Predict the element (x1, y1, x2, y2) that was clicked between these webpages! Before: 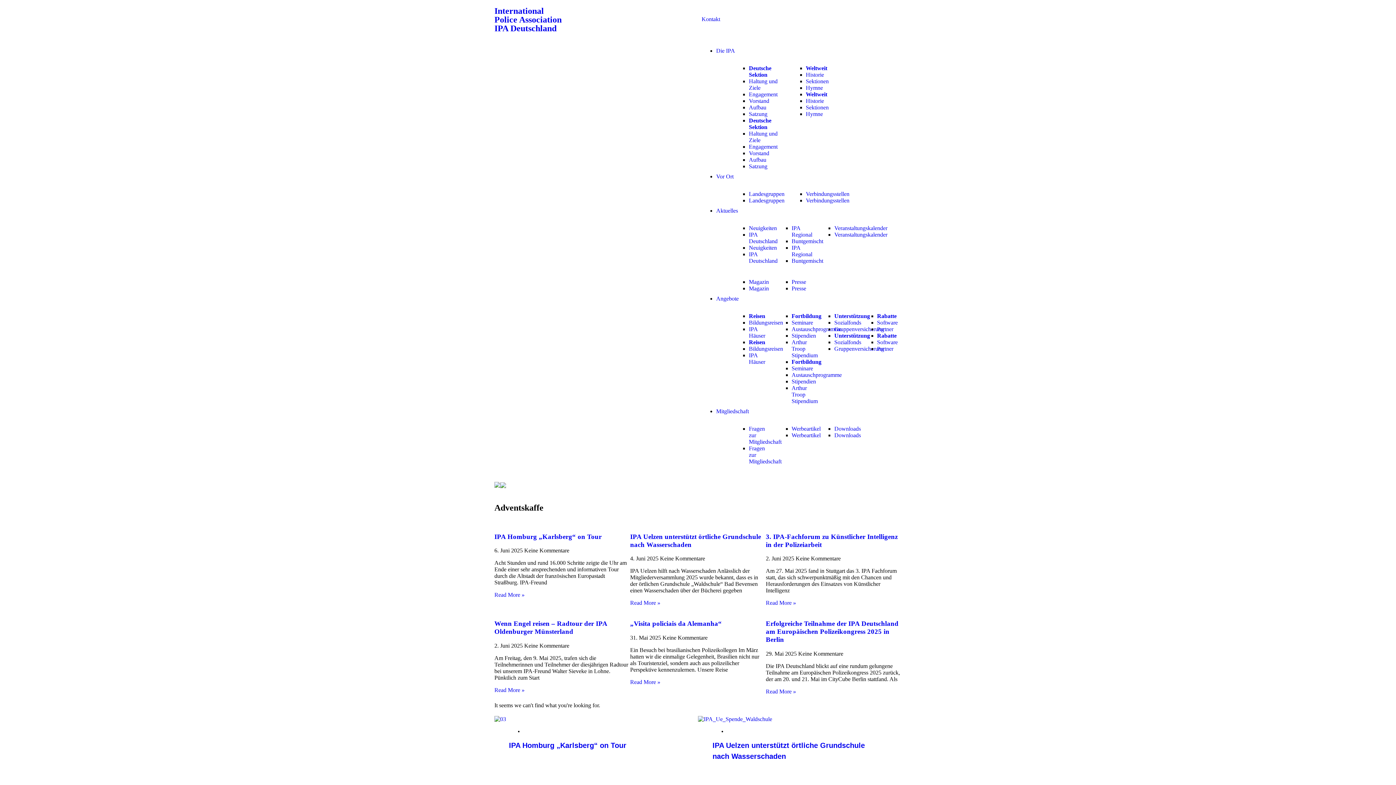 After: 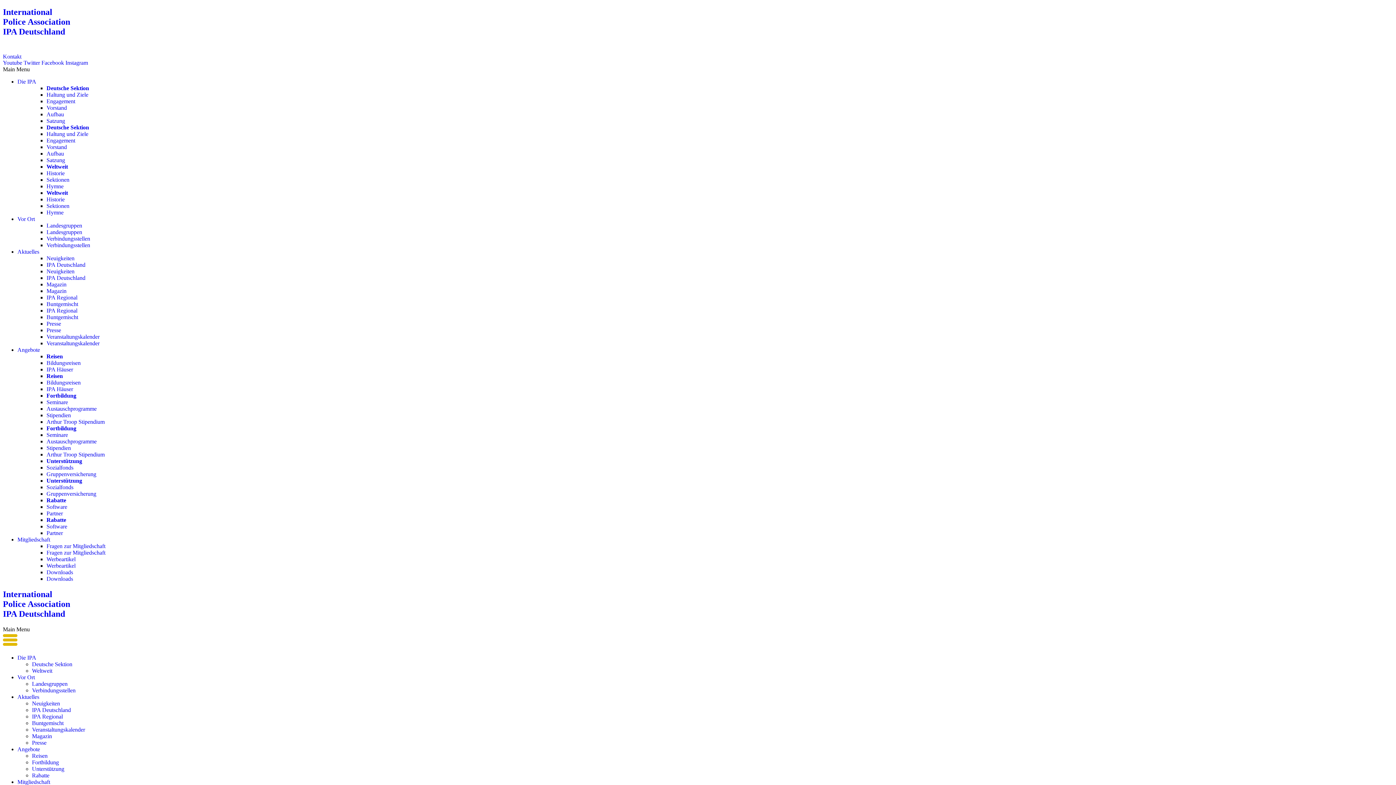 Action: bbox: (749, 339, 765, 345) label: Reisen